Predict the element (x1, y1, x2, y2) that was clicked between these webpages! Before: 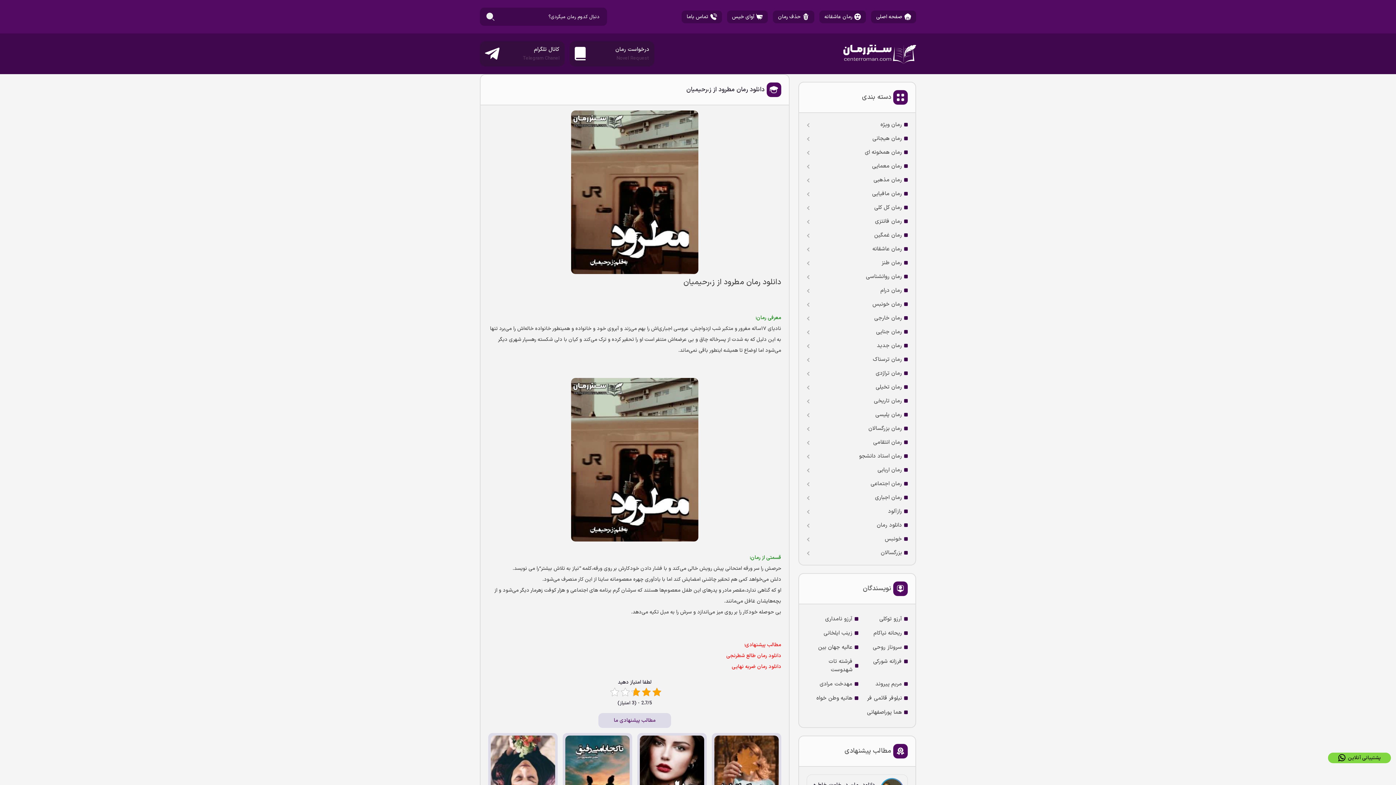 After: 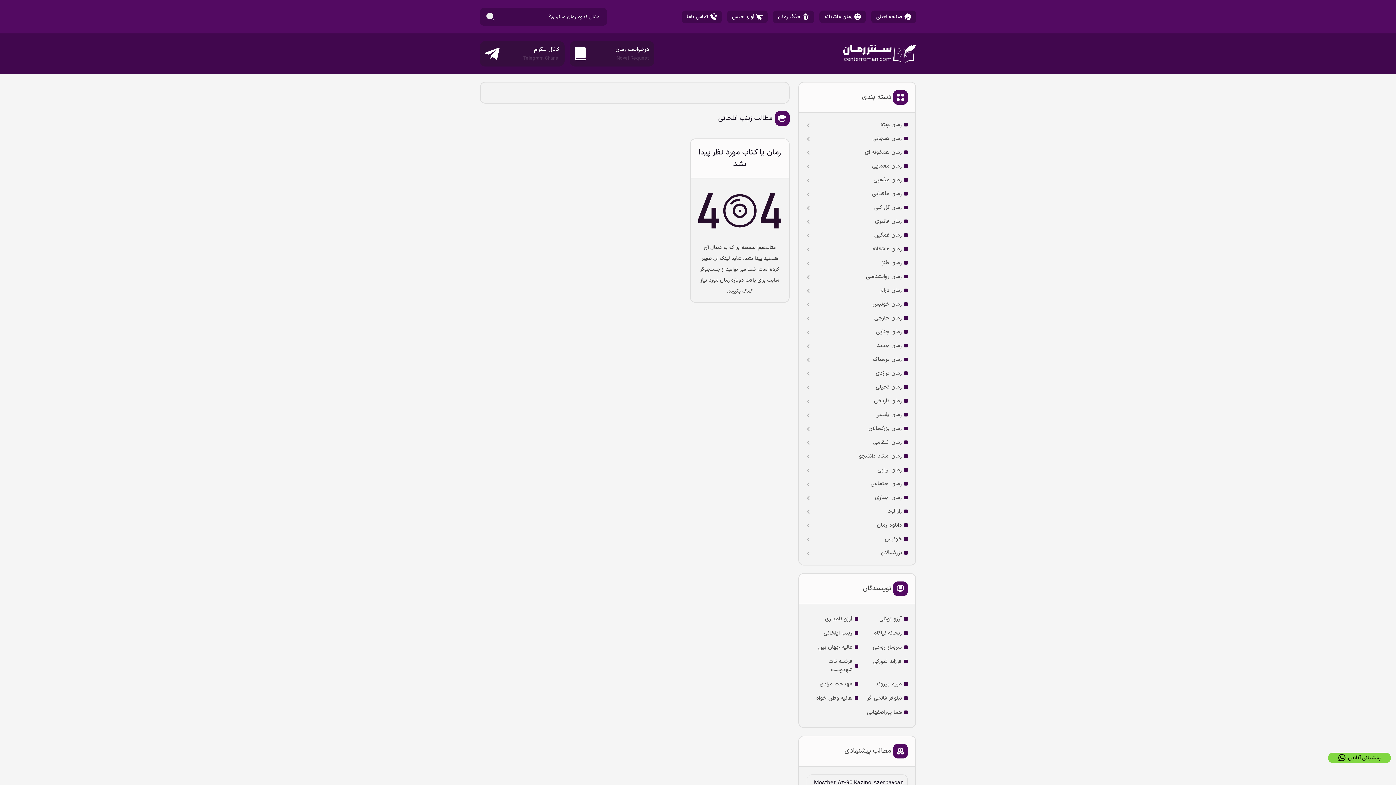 Action: label: زینب ایلخانی bbox: (808, 629, 858, 637)